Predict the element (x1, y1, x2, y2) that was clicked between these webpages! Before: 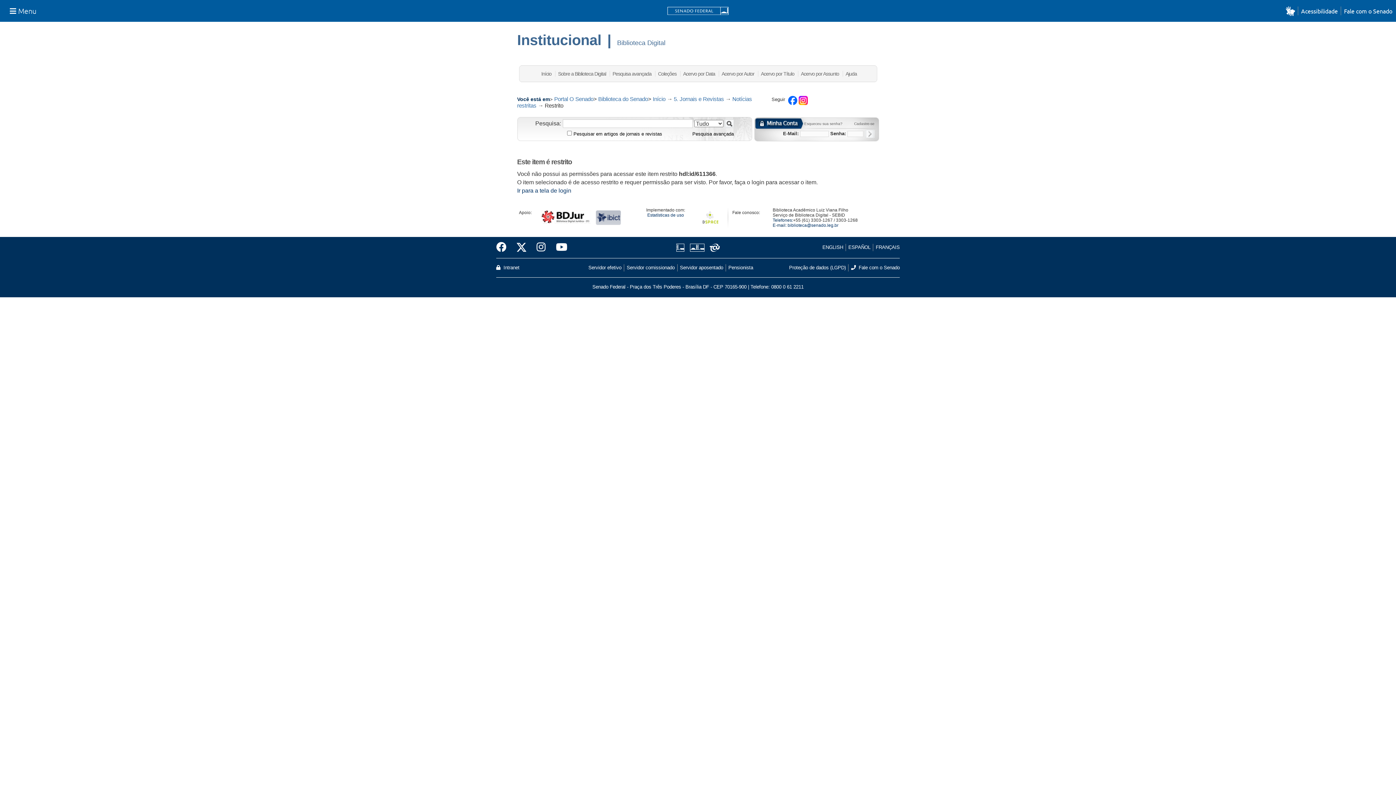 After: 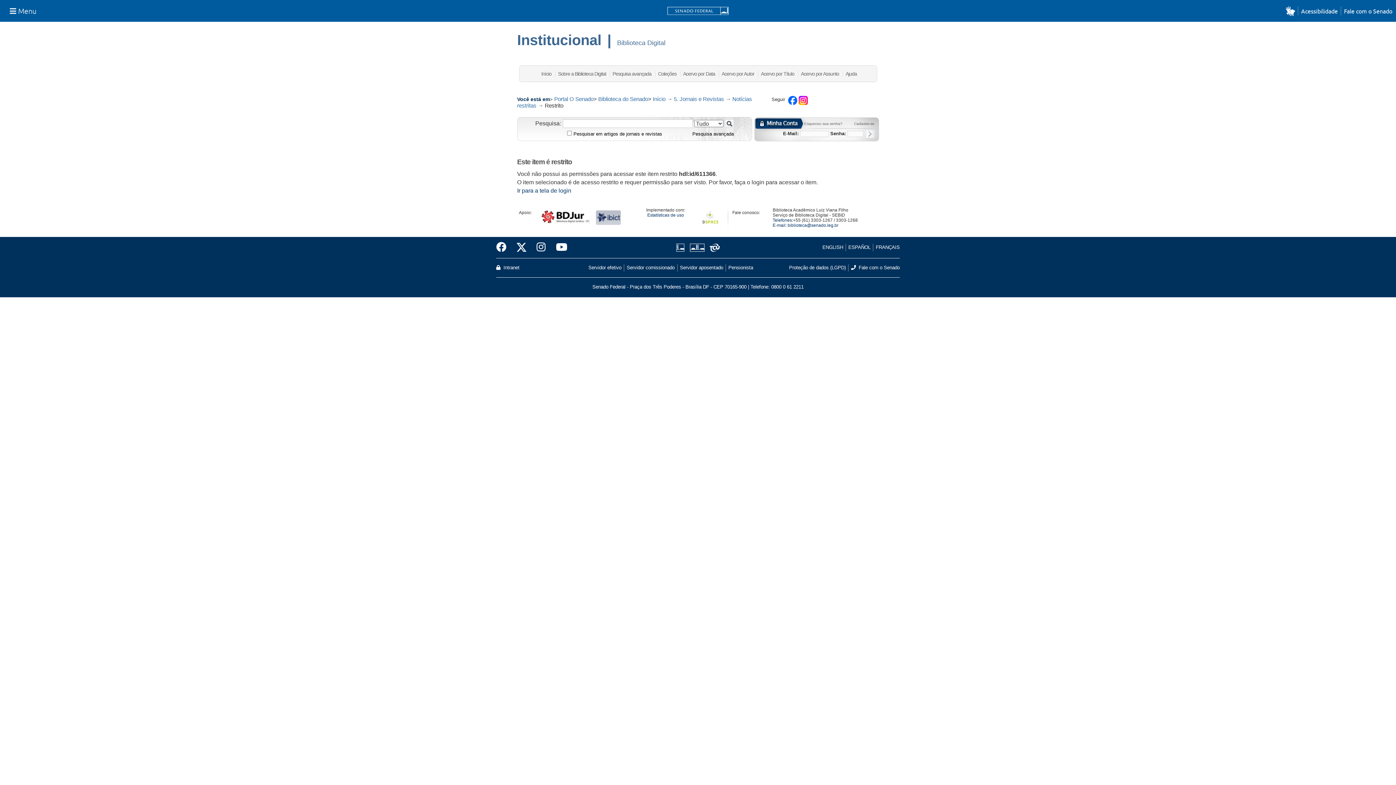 Action: bbox: (687, 243, 707, 251)